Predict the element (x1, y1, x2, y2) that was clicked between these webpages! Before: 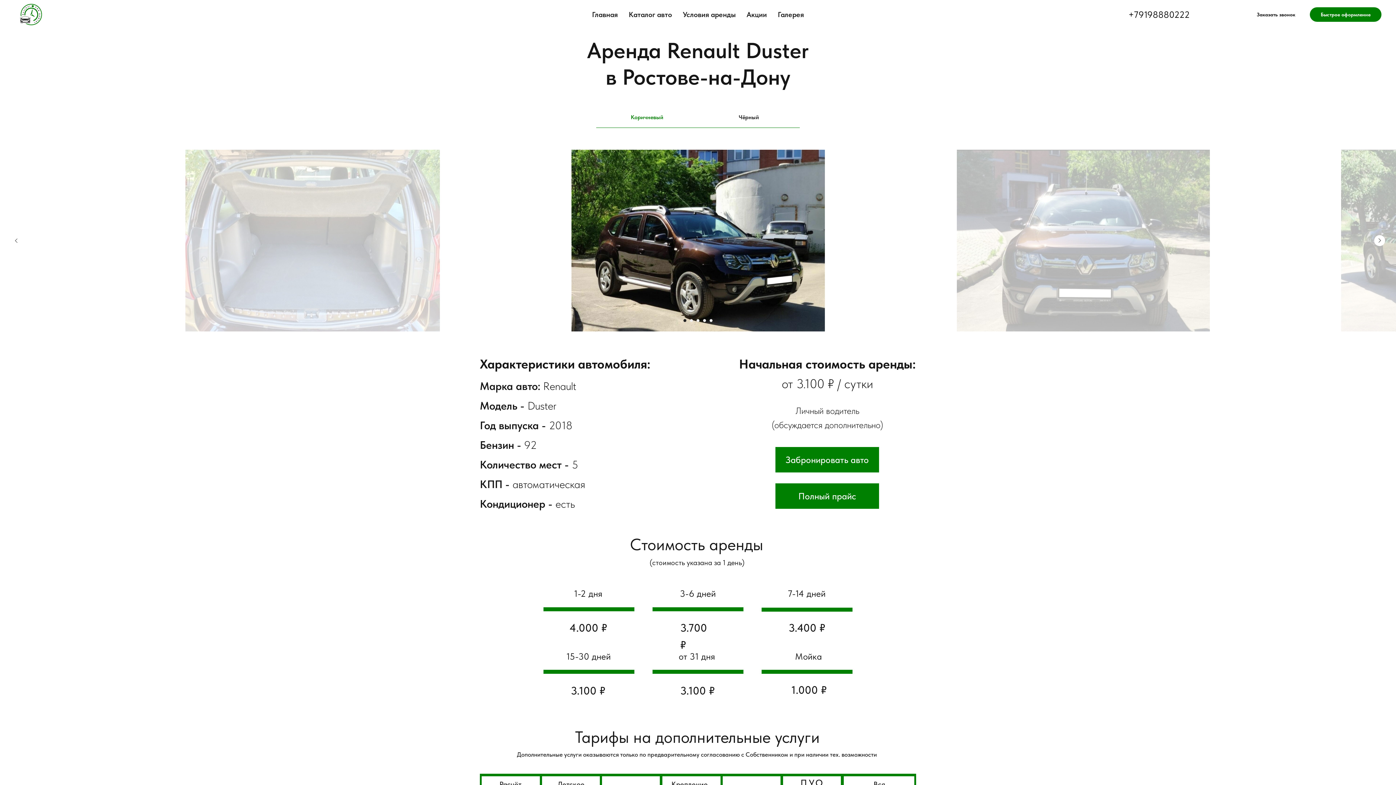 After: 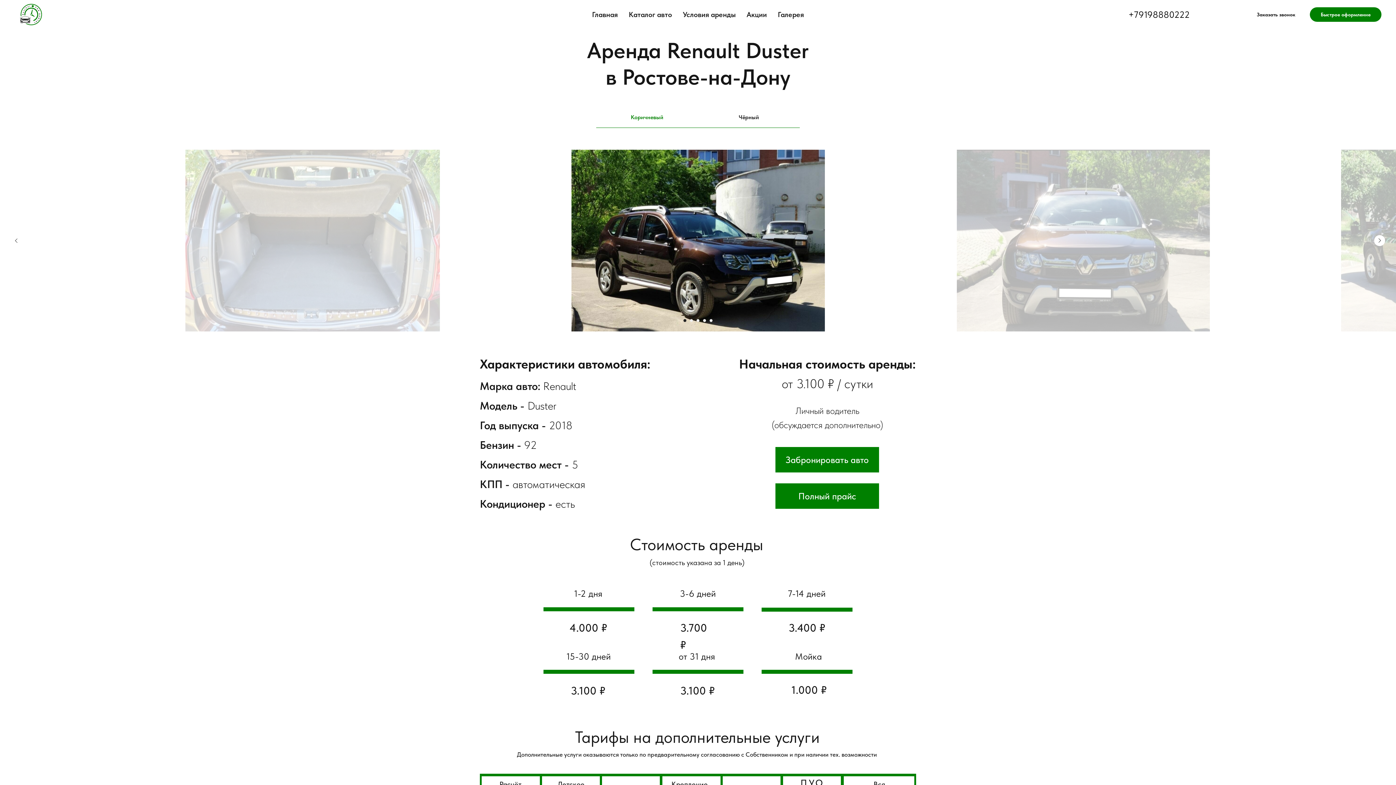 Action: label: Перейти к слайду 1 bbox: (683, 319, 686, 322)